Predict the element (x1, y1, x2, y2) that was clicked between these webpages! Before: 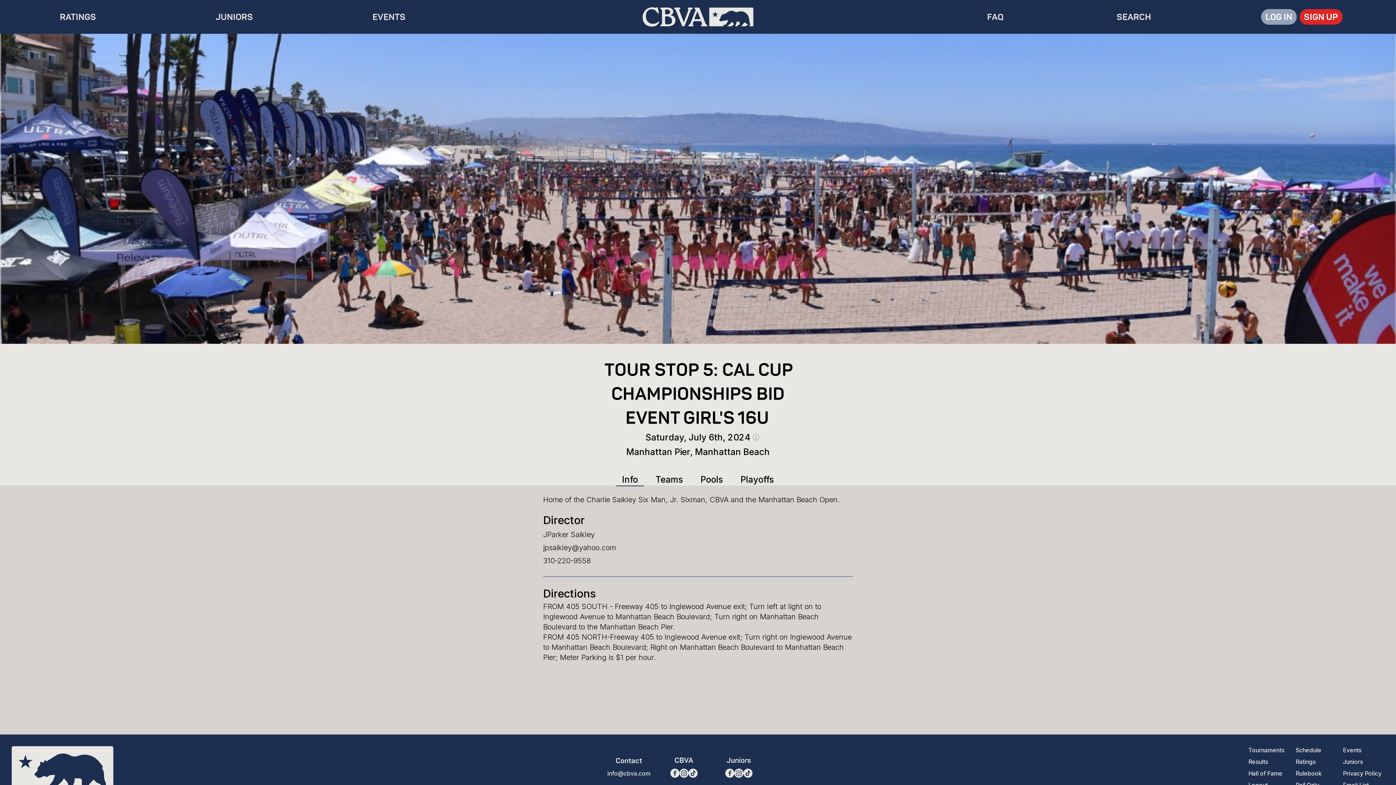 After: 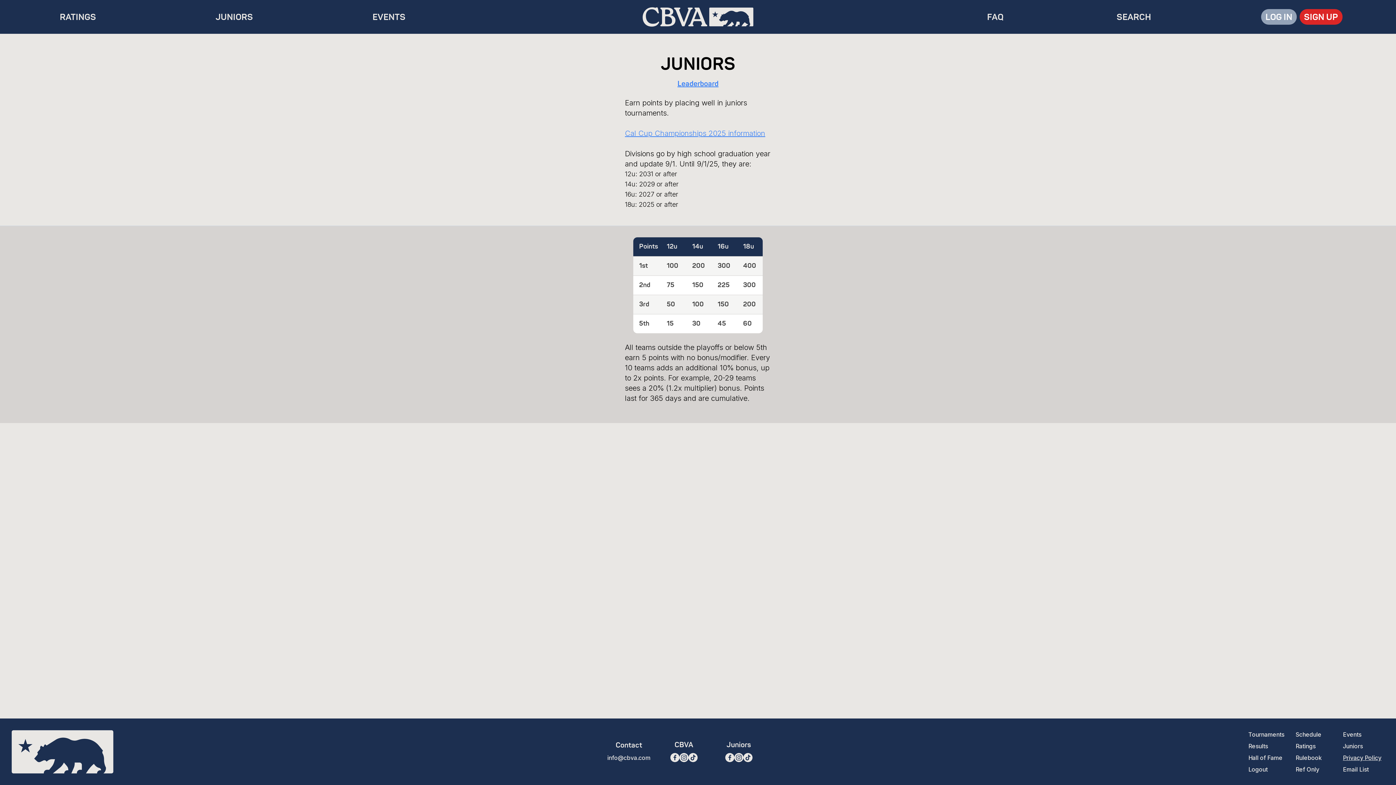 Action: label: Juniors bbox: (1341, 756, 1383, 767)